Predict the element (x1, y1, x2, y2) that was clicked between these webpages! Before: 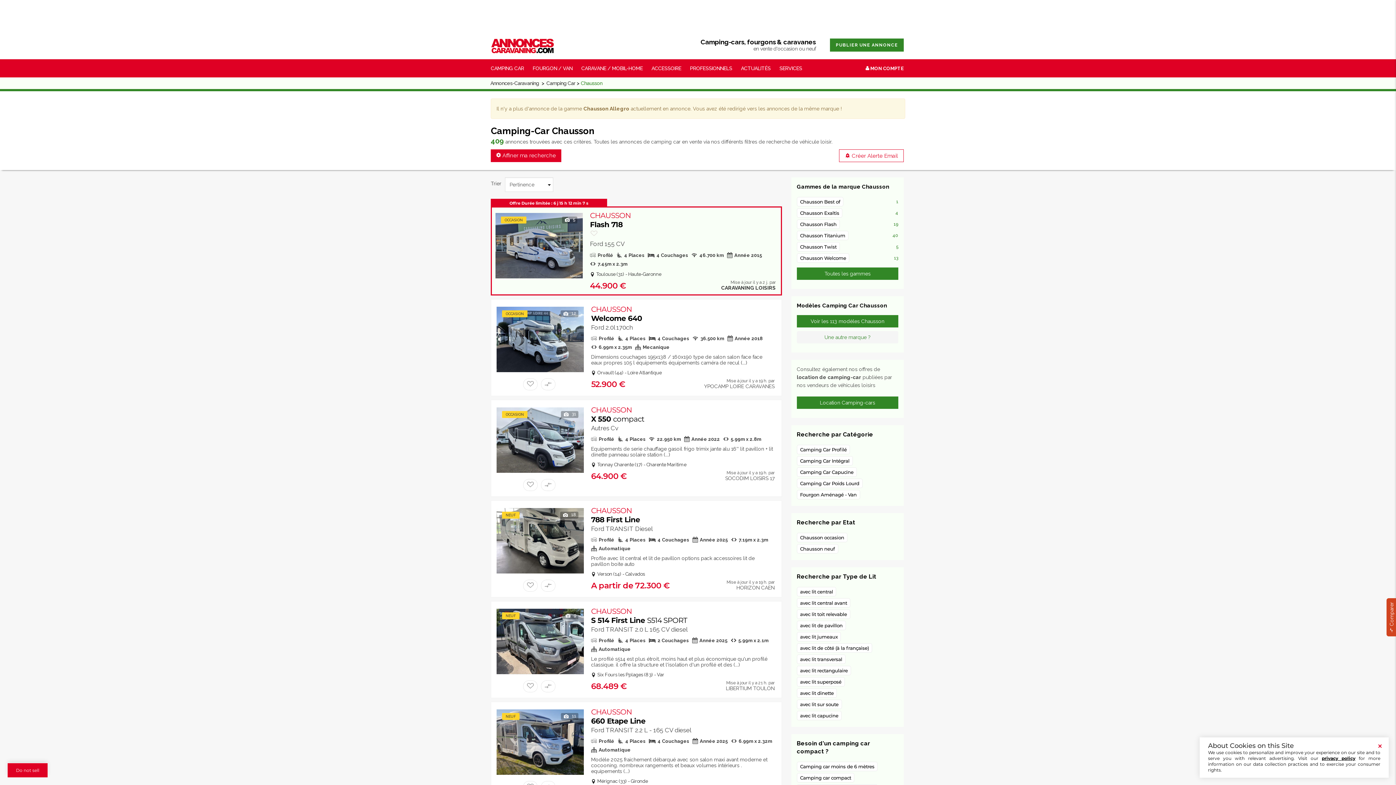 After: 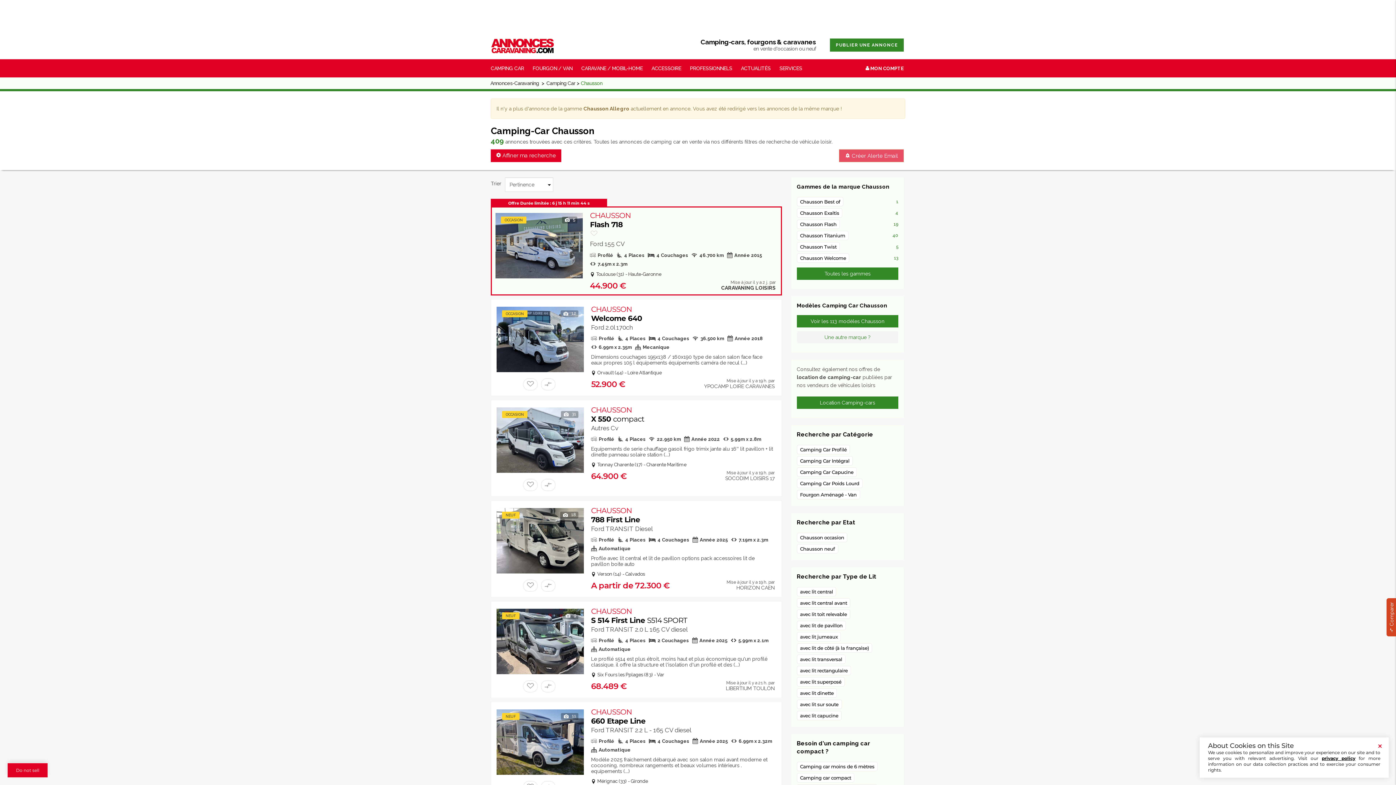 Action: label:  Créer Alerte Email bbox: (839, 149, 904, 162)